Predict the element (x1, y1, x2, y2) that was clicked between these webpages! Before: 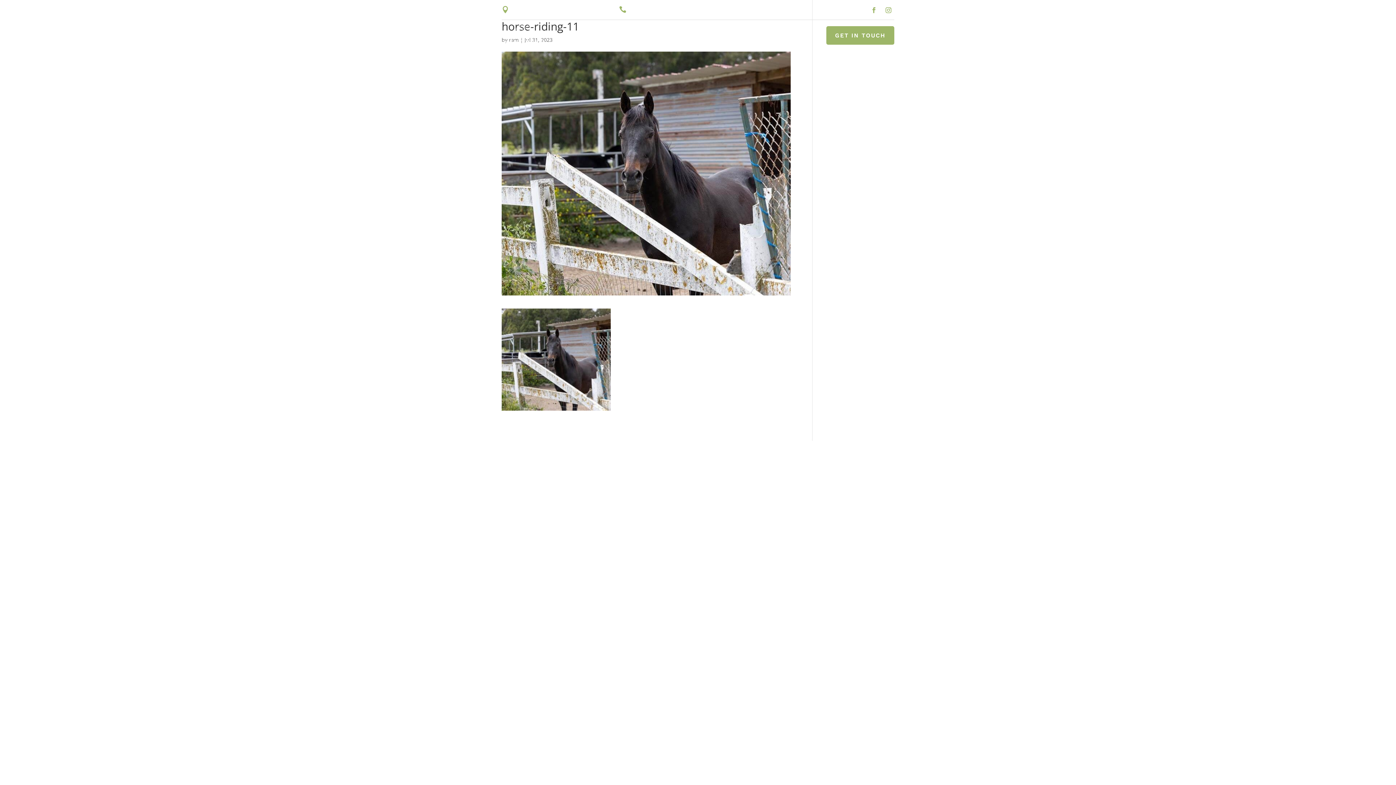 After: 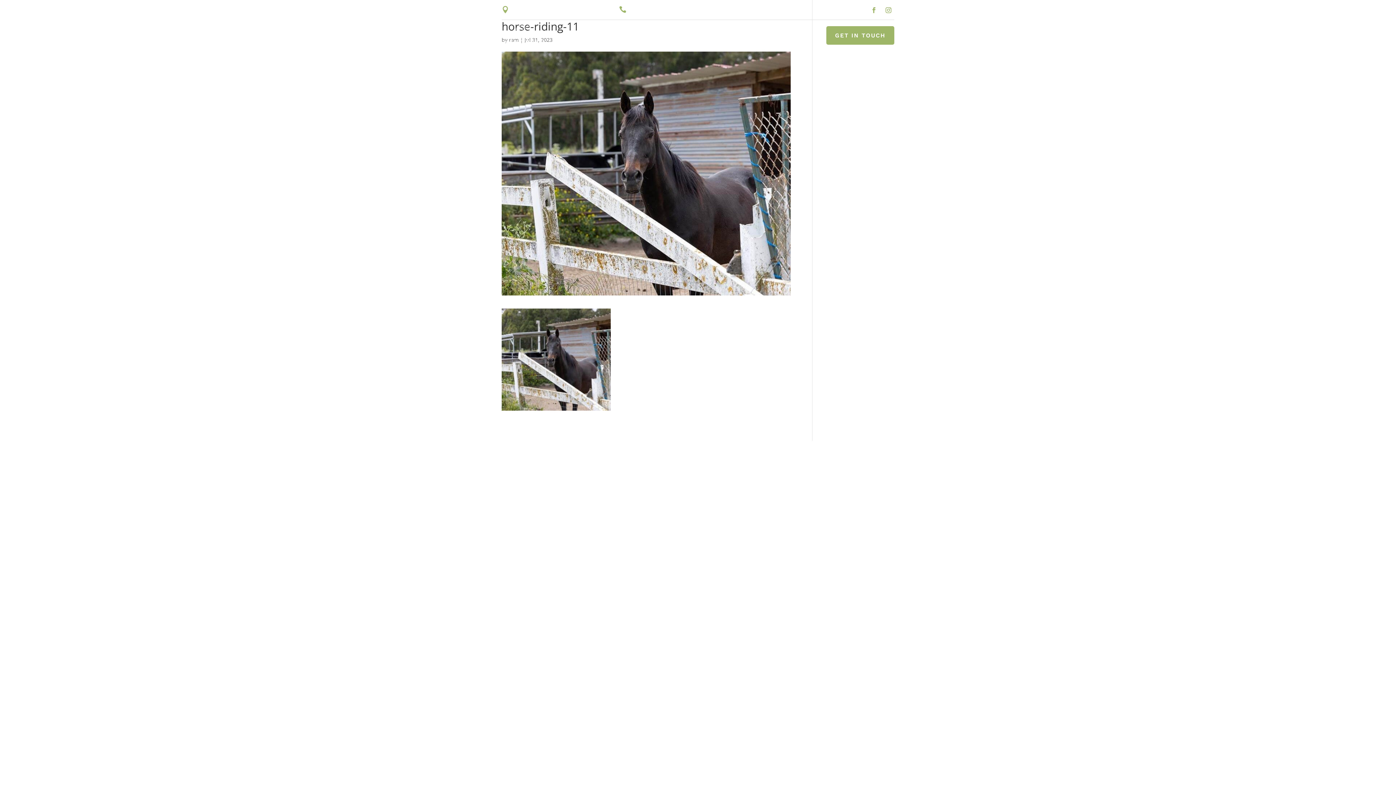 Action: bbox: (630, 6, 673, 13) label: (909) 597-5757